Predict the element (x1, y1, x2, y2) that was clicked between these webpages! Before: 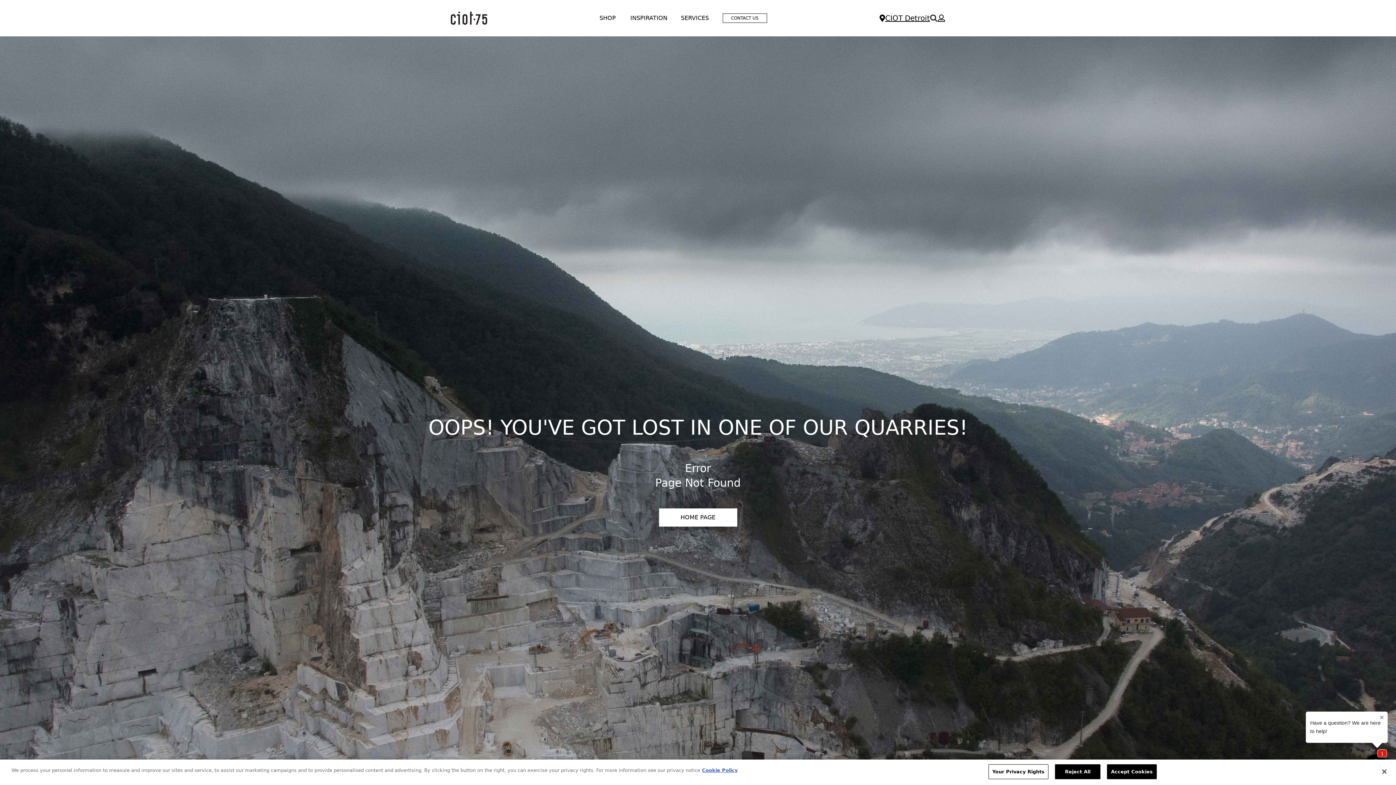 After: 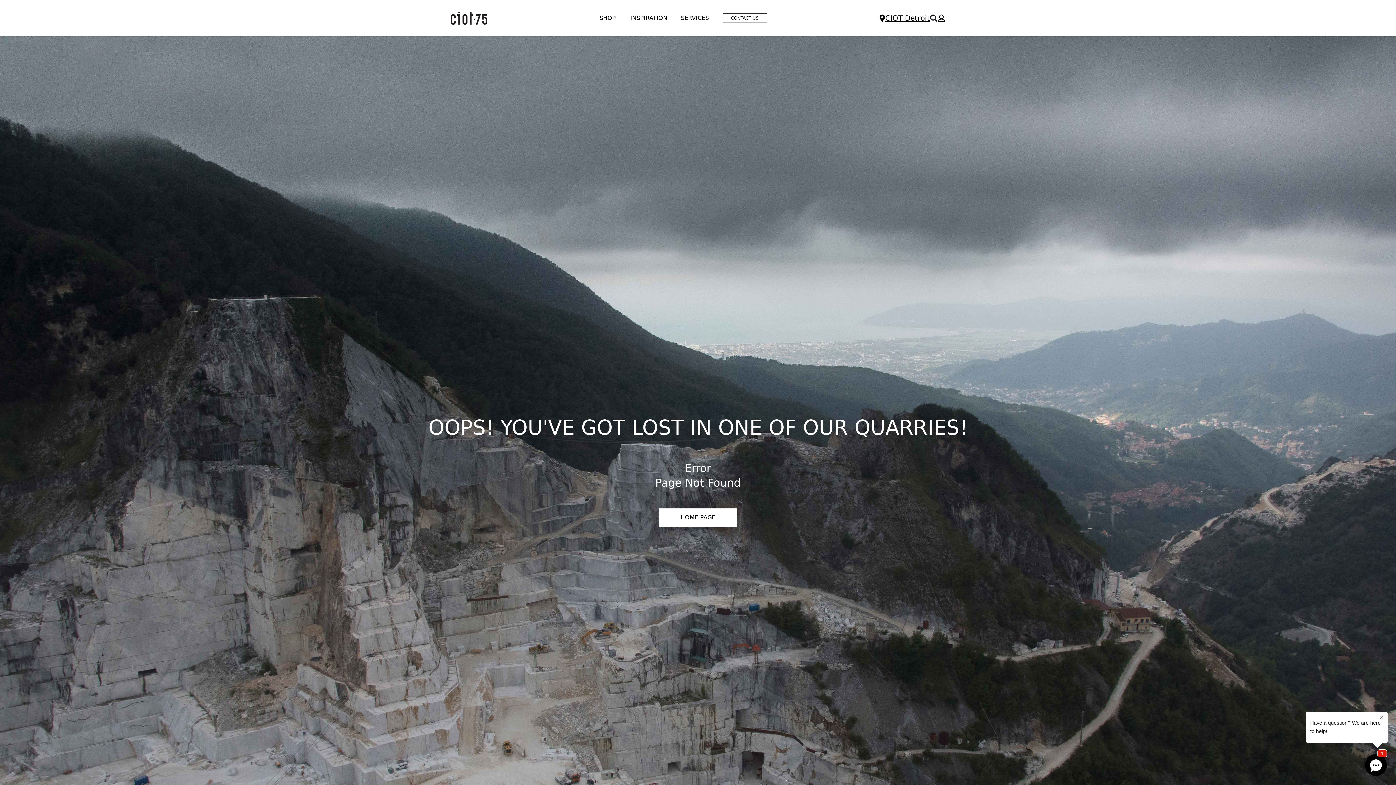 Action: bbox: (1376, 764, 1392, 780) label: Close